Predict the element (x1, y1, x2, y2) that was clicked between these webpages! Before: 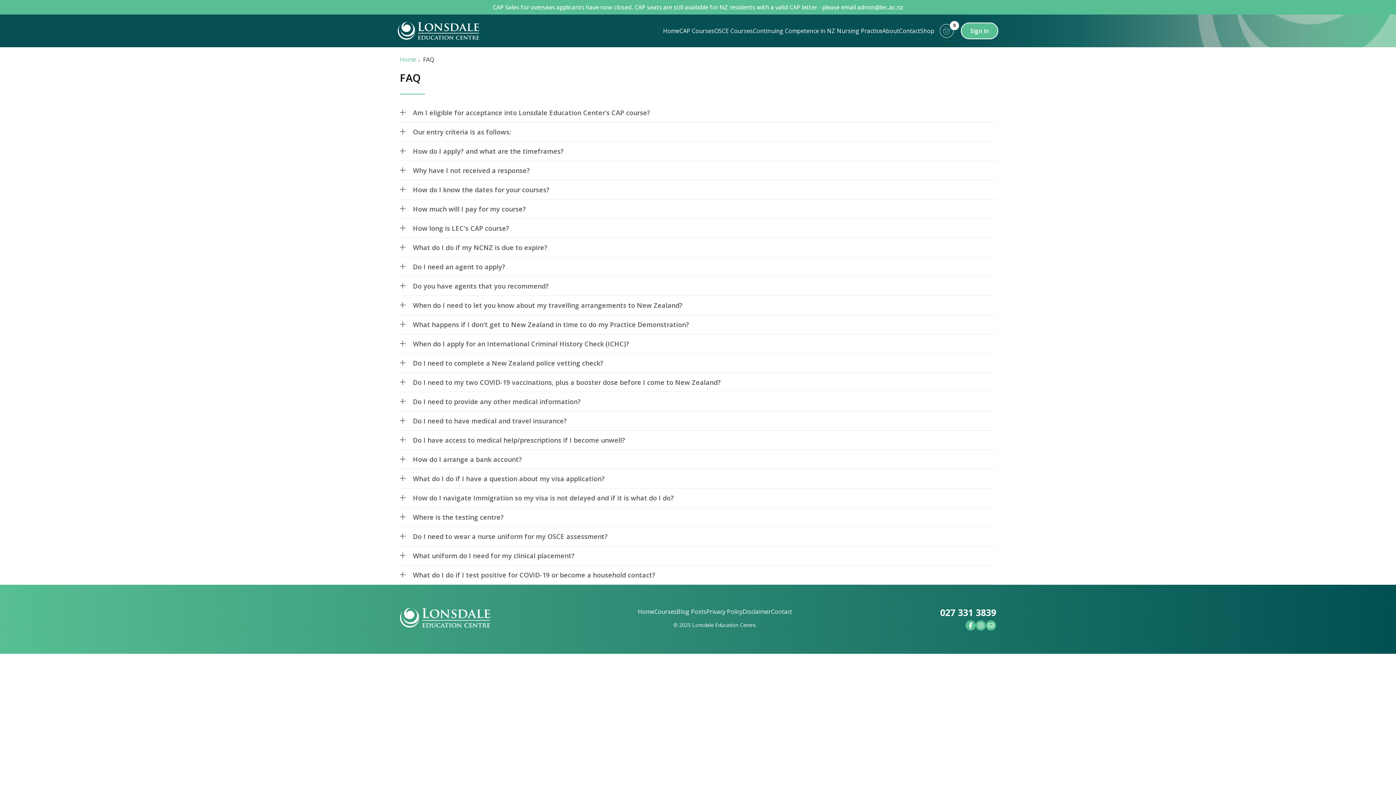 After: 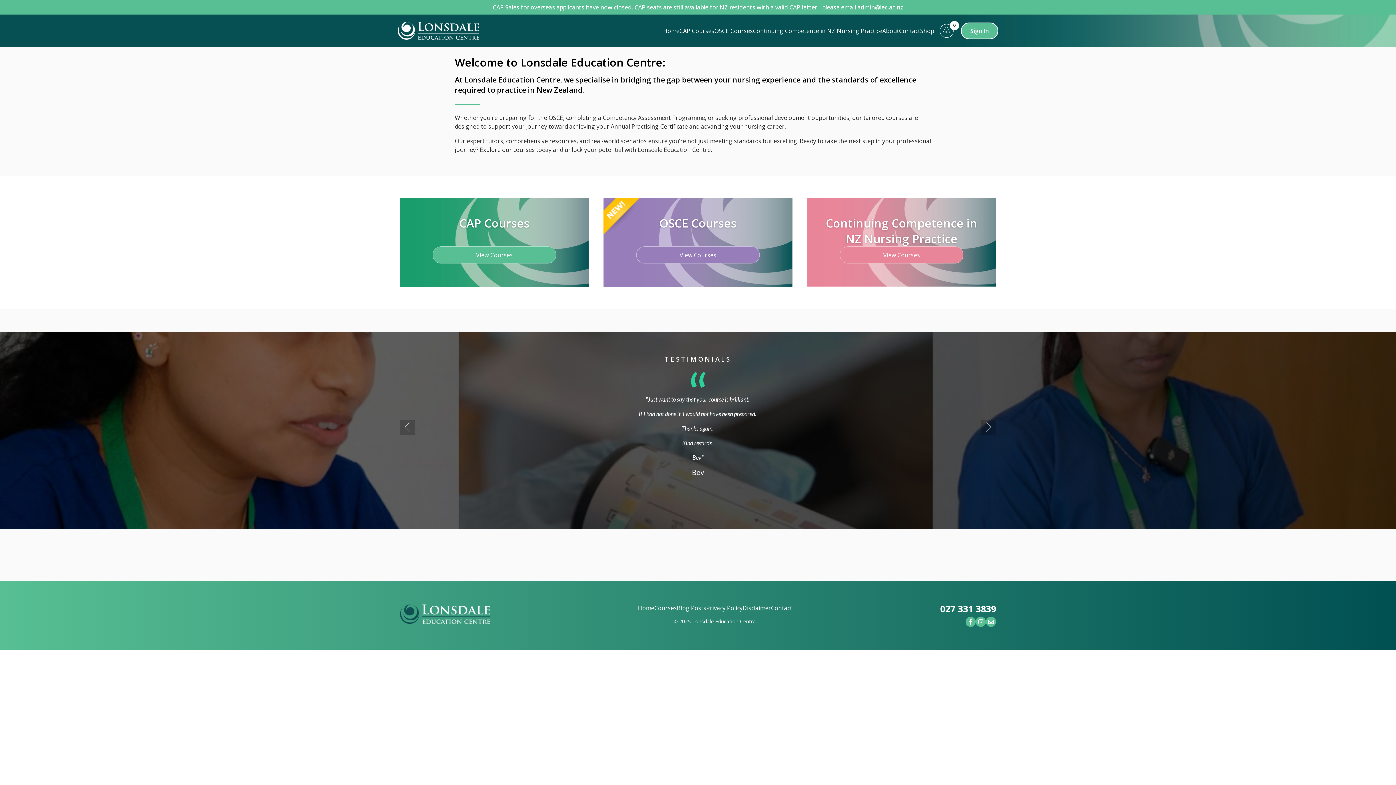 Action: bbox: (638, 607, 654, 615) label: Home